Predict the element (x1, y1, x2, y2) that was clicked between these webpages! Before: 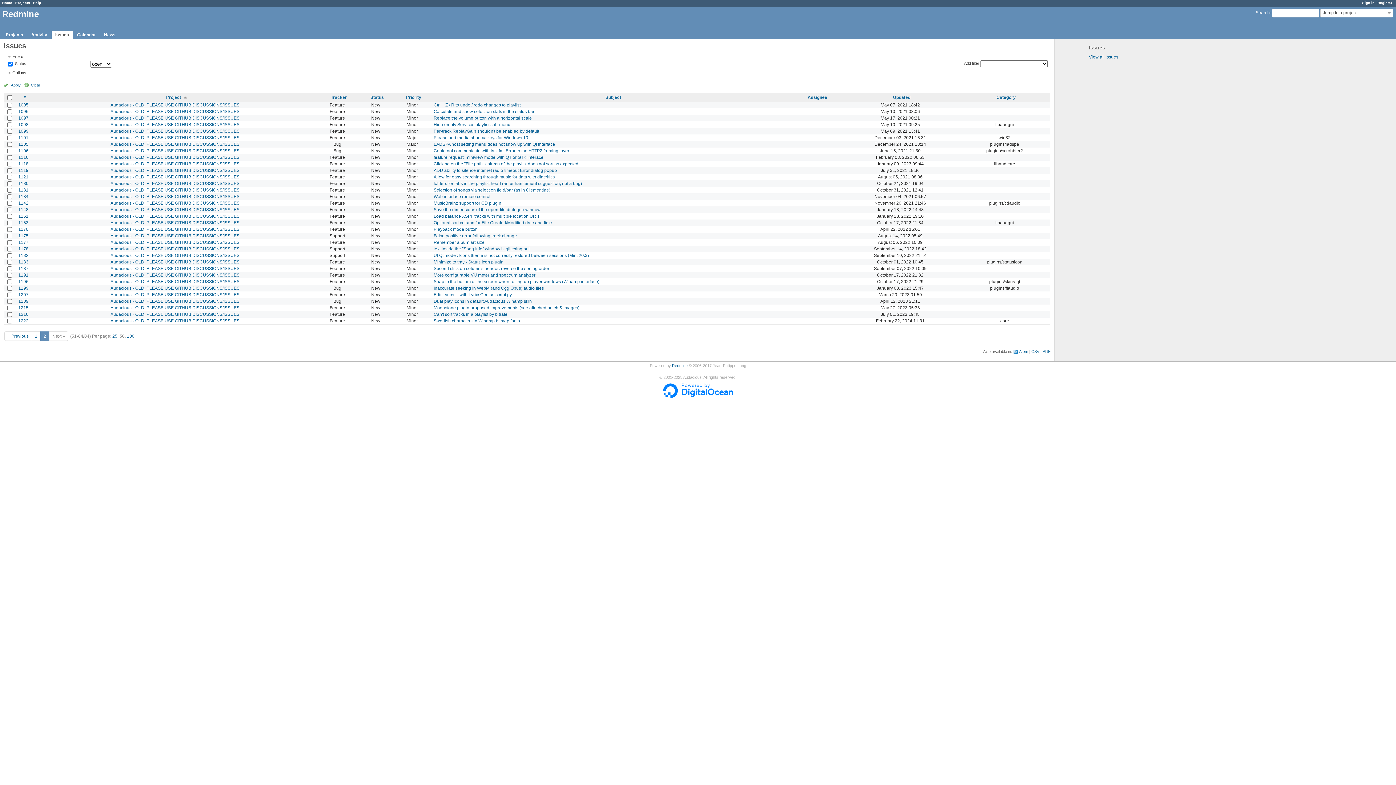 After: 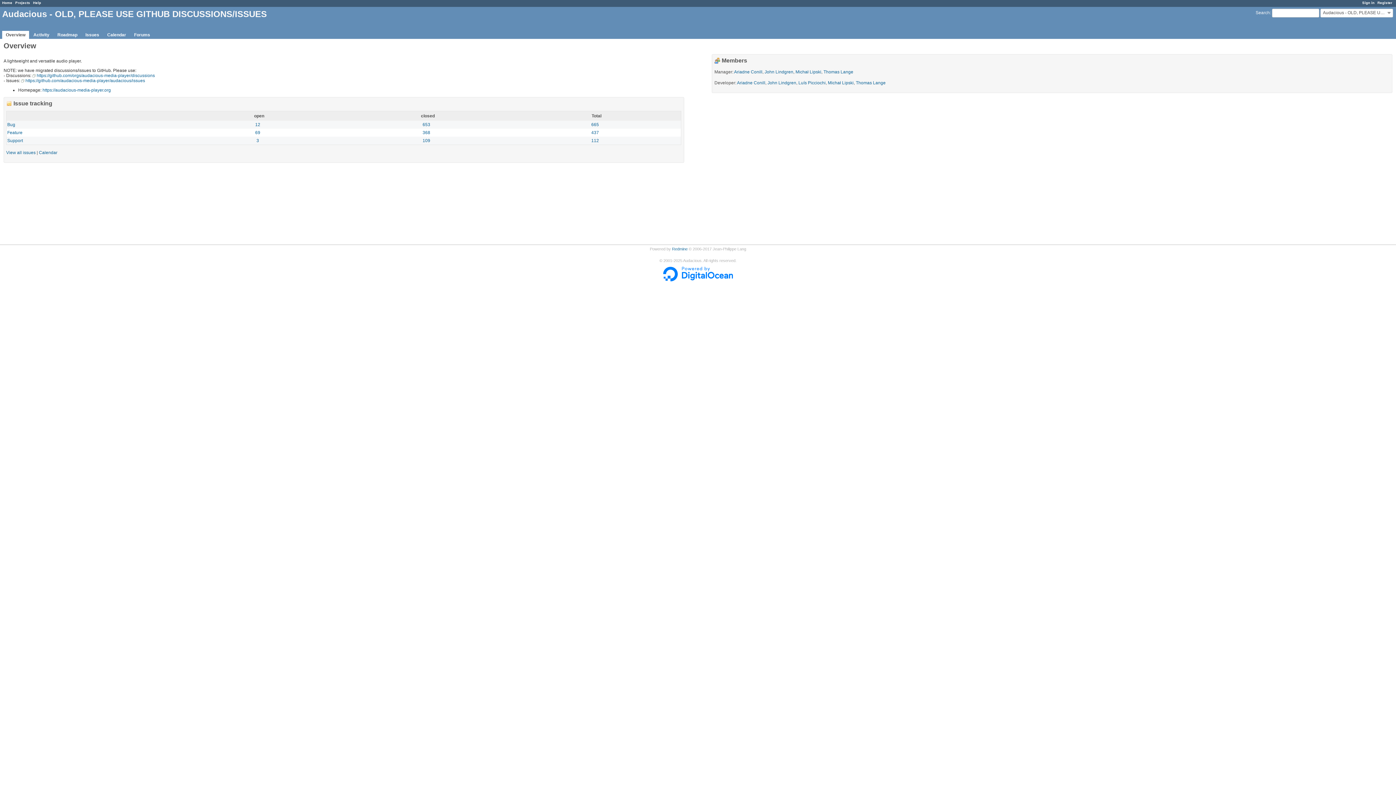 Action: bbox: (110, 298, 239, 303) label: Audacious - OLD, PLEASE USE GITHUB DISCUSSIONS/ISSUES